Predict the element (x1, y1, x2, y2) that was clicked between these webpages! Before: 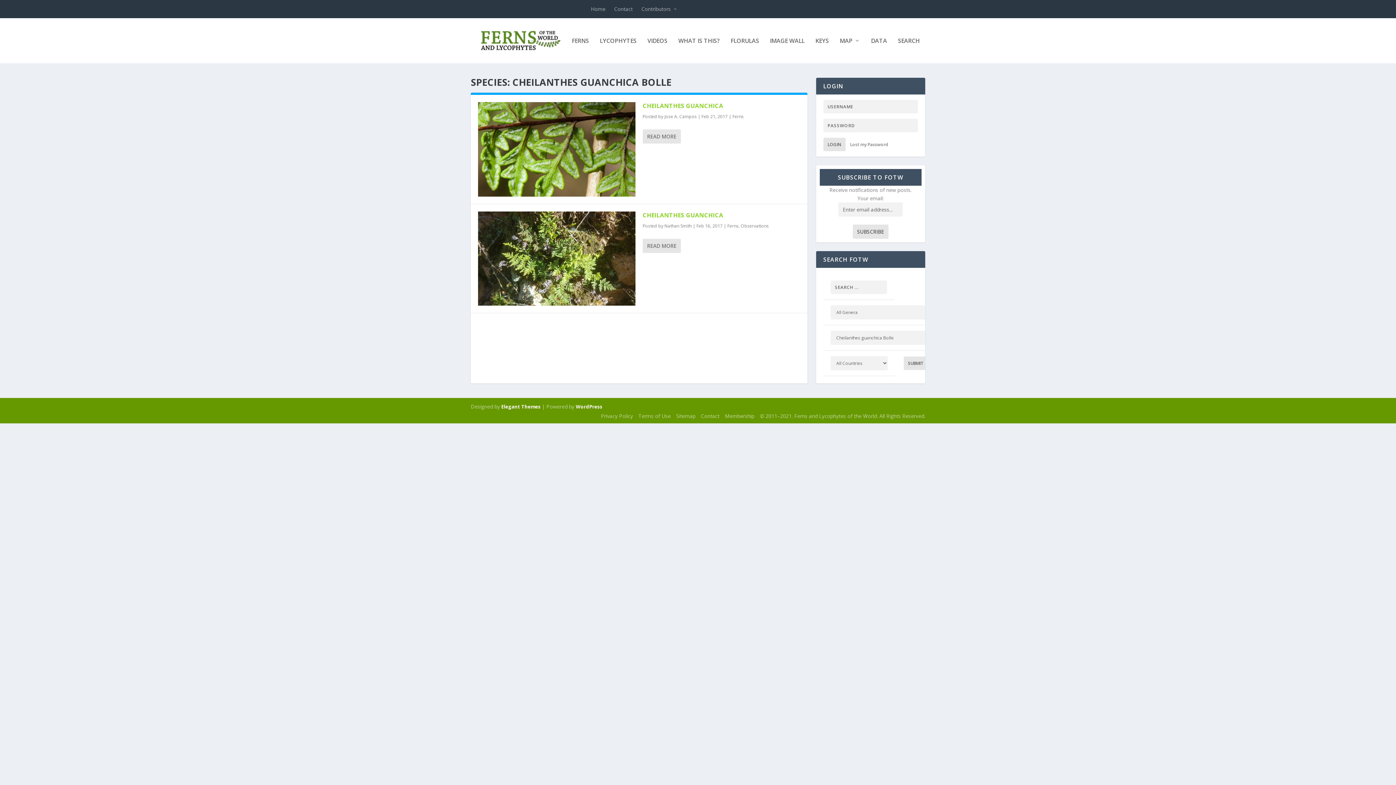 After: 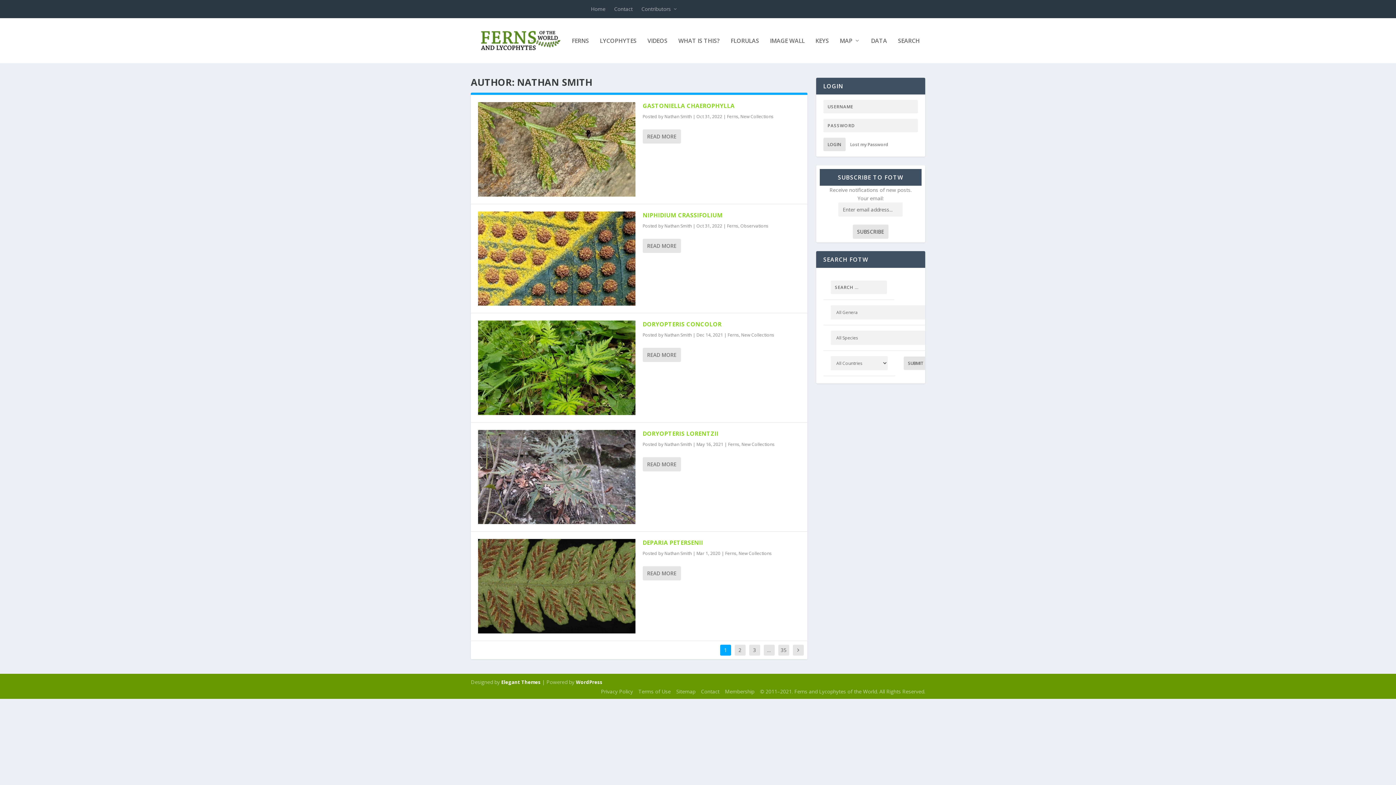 Action: bbox: (664, 222, 691, 228) label: Nathan Smith